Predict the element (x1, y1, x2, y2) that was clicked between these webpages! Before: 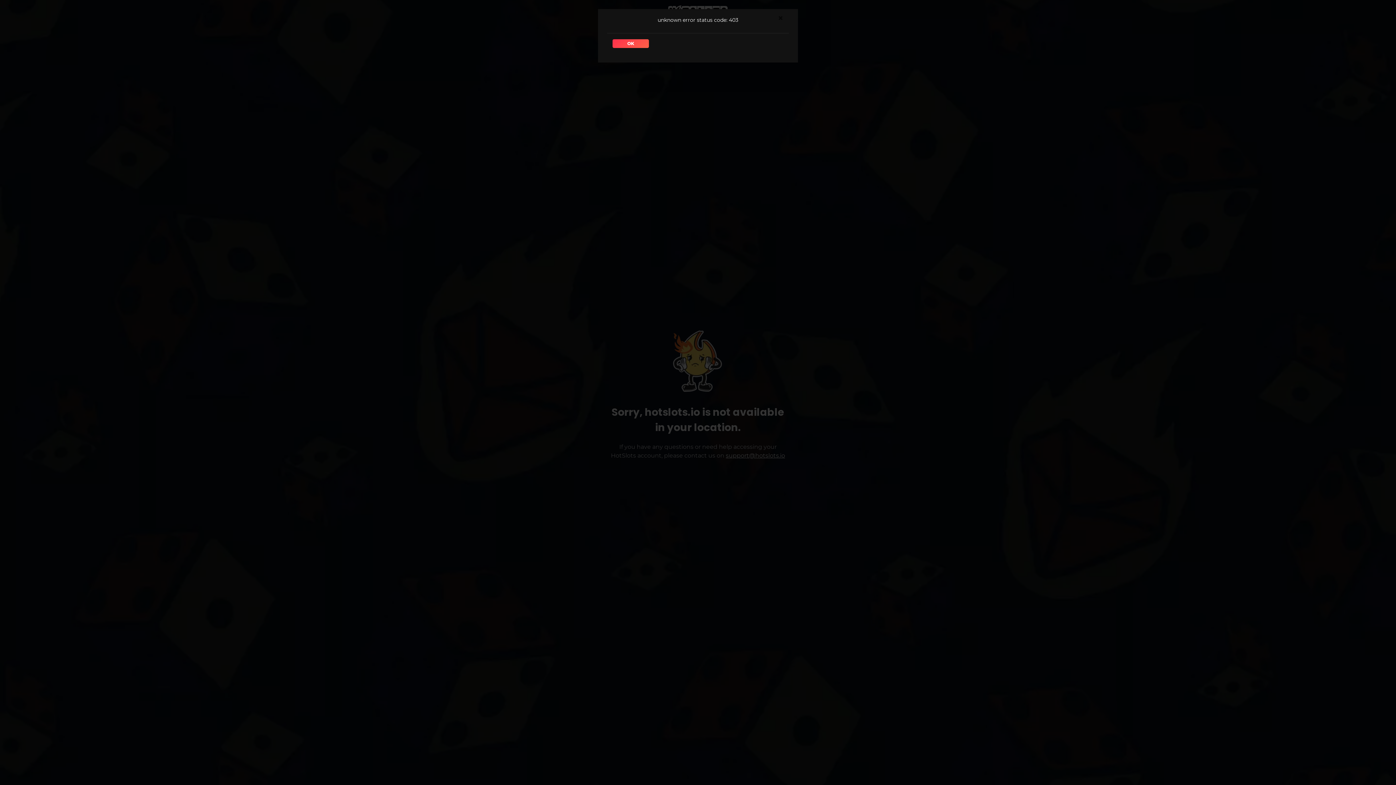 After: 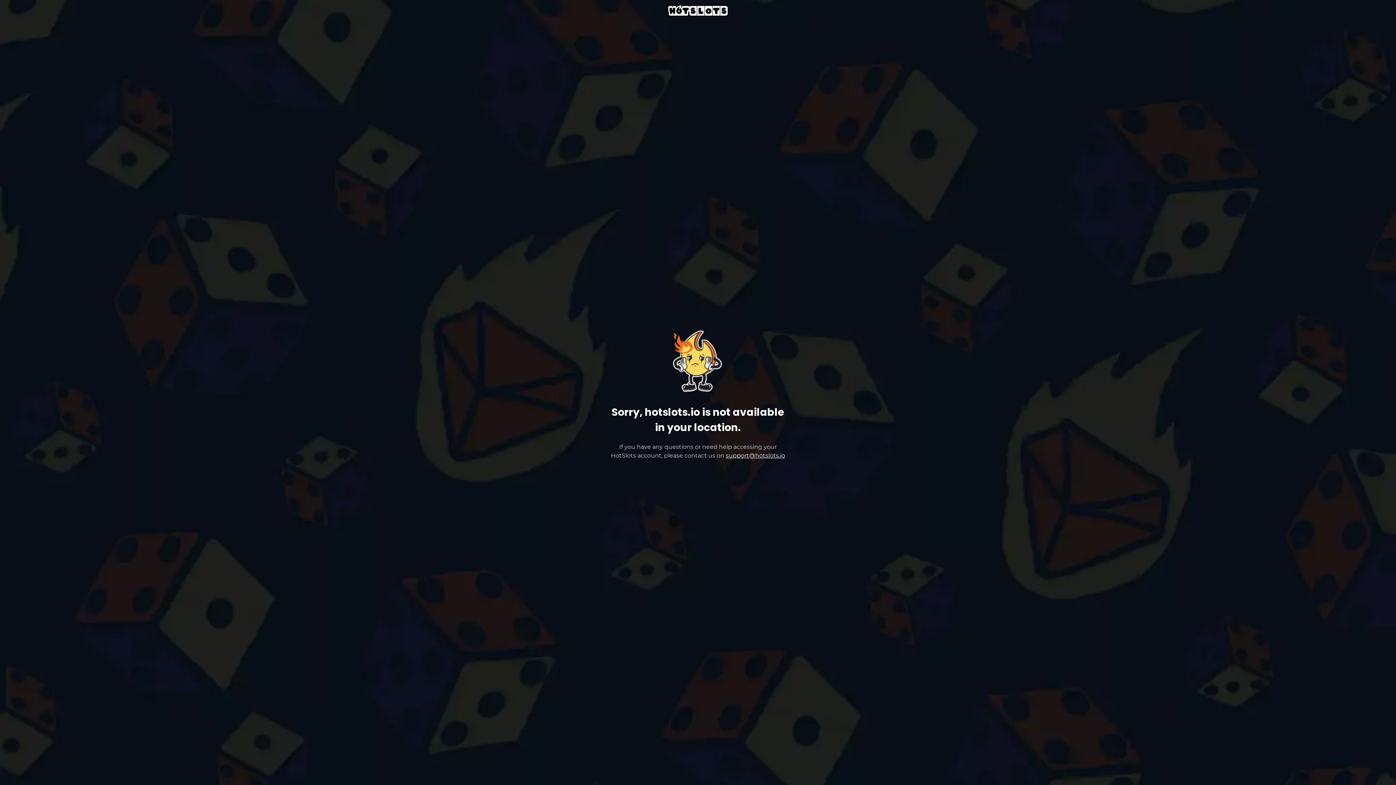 Action: label: OK bbox: (612, 39, 649, 47)